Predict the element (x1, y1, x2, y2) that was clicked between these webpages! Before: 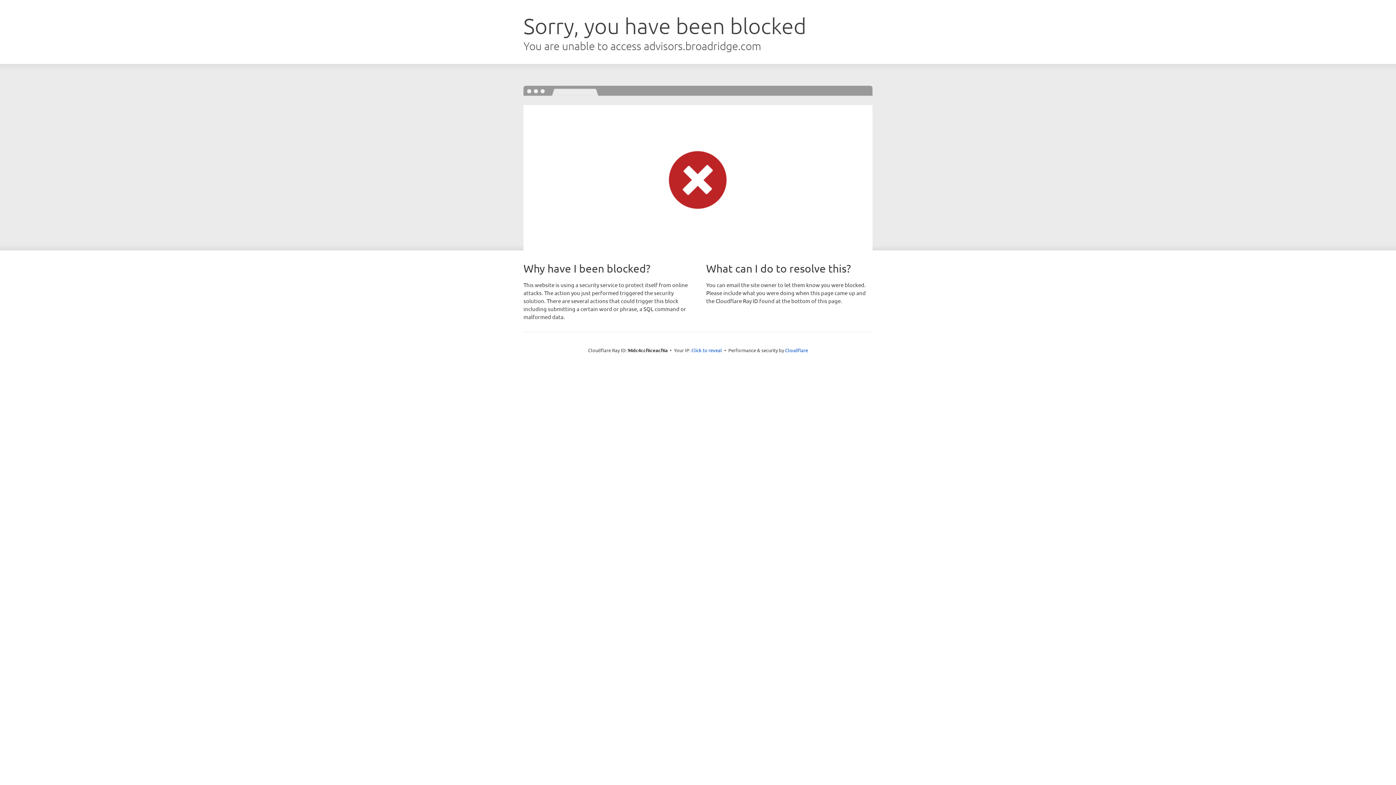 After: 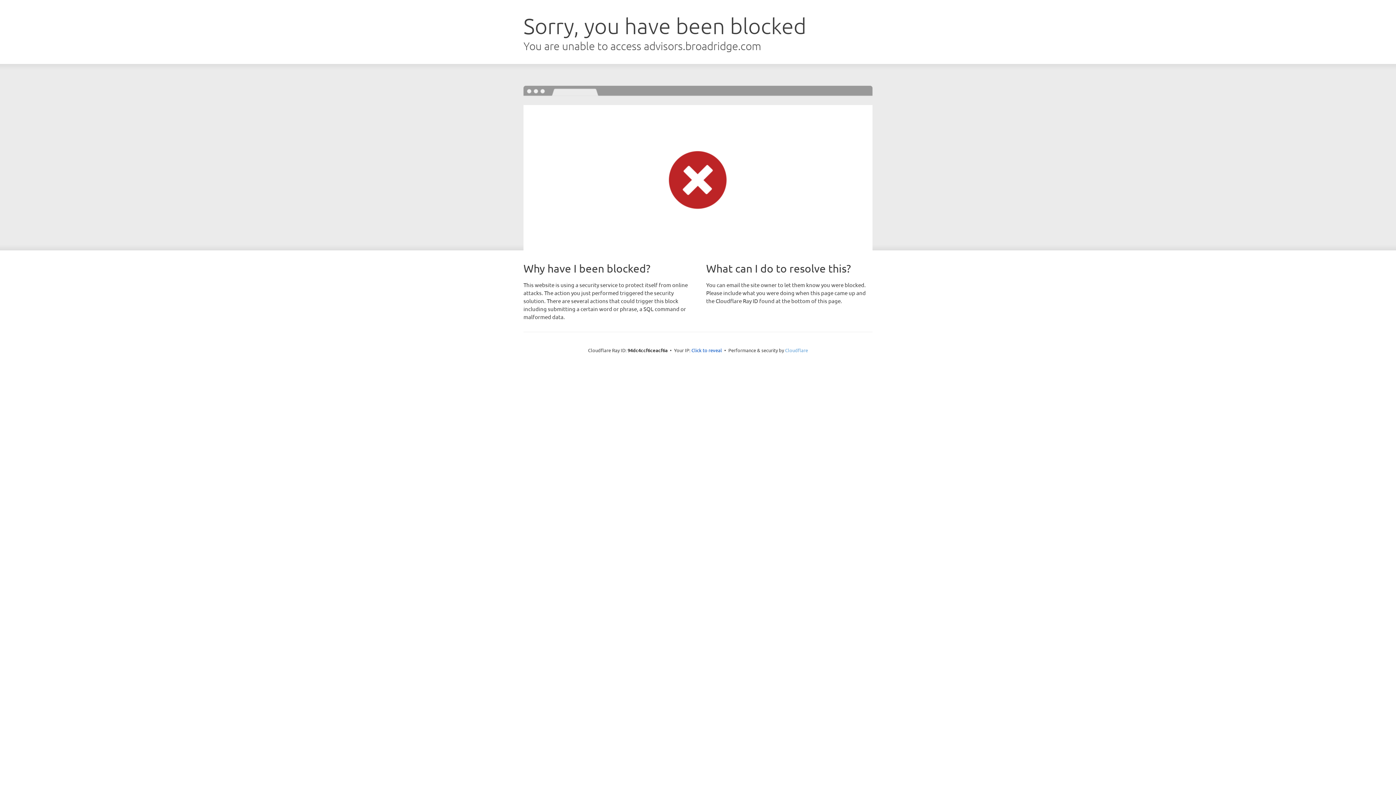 Action: bbox: (785, 347, 808, 353) label: Cloudflare